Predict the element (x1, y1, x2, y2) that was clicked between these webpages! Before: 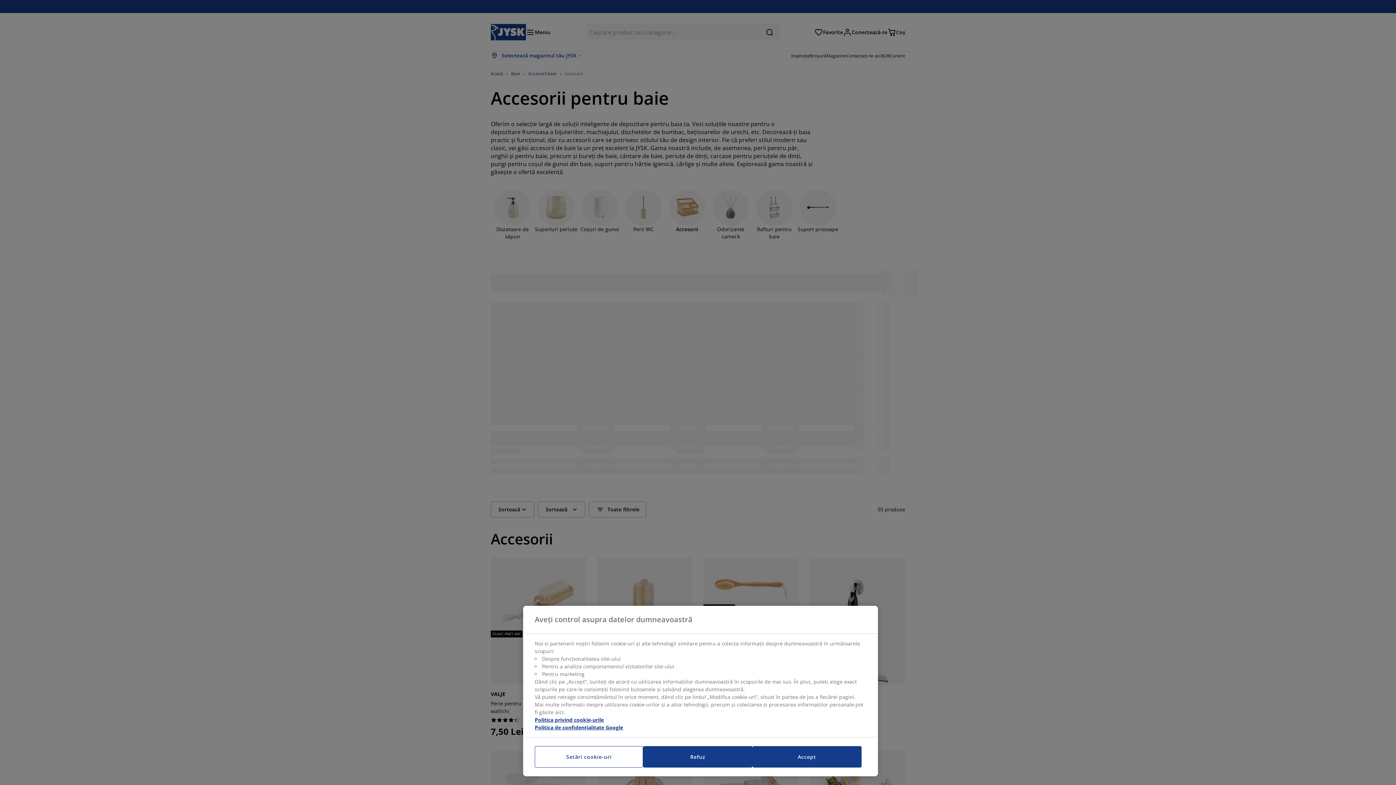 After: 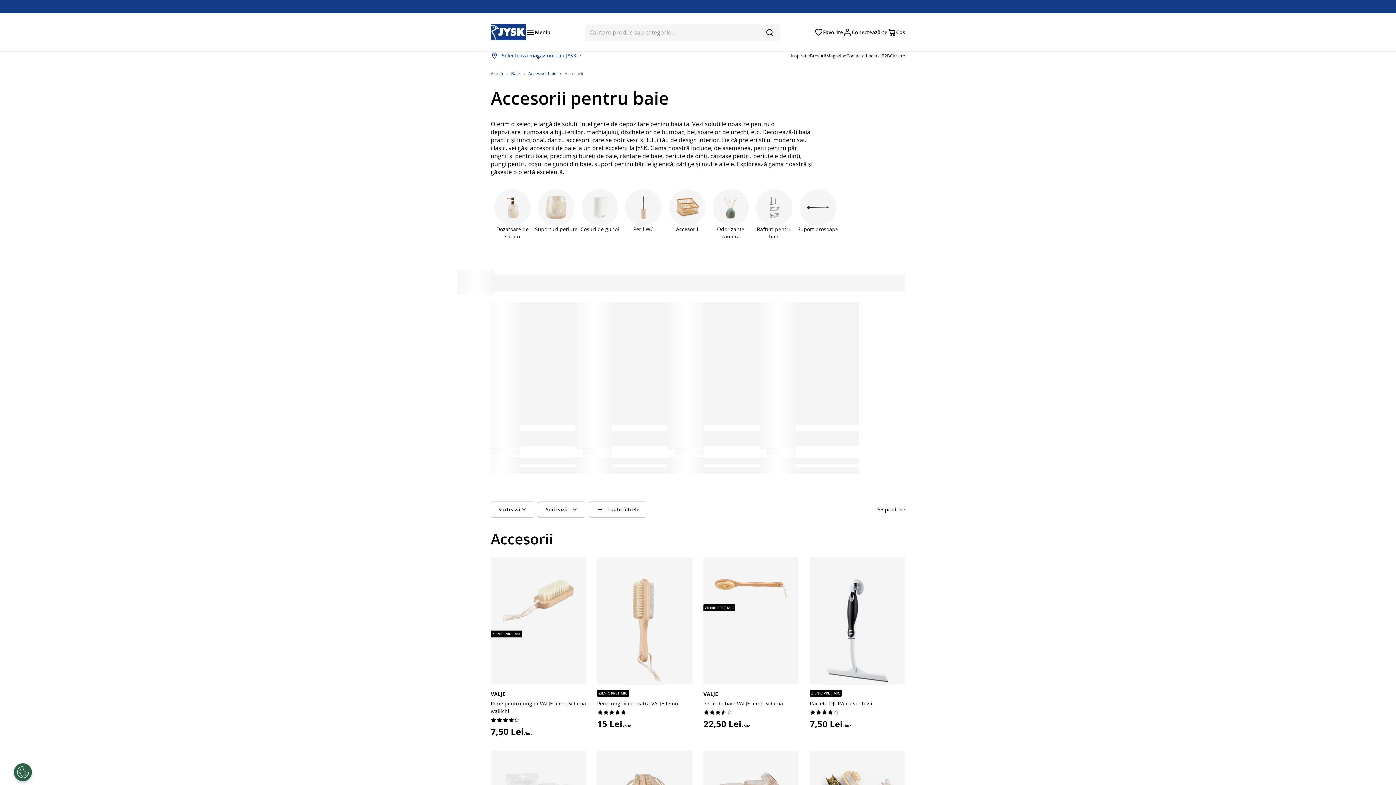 Action: label: Accept bbox: (752, 746, 861, 768)